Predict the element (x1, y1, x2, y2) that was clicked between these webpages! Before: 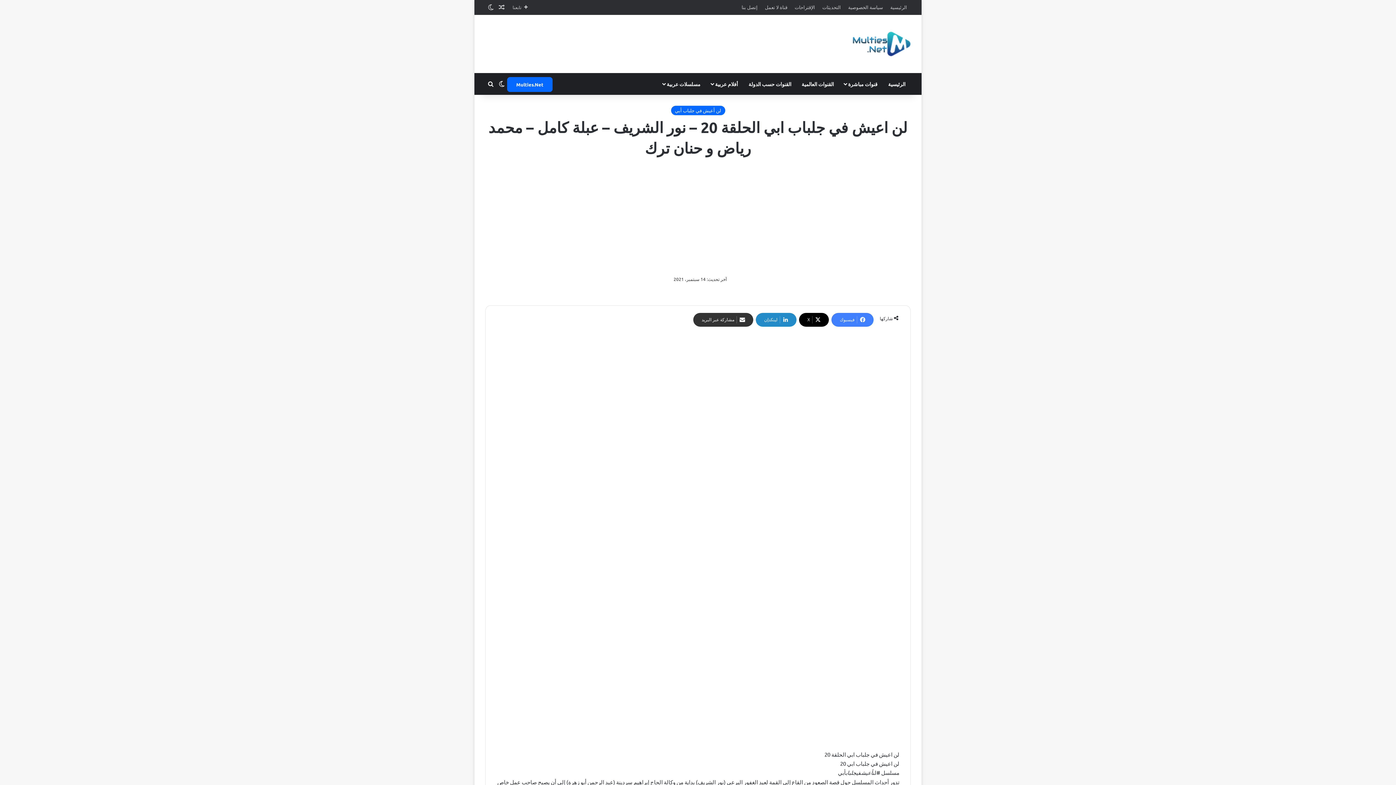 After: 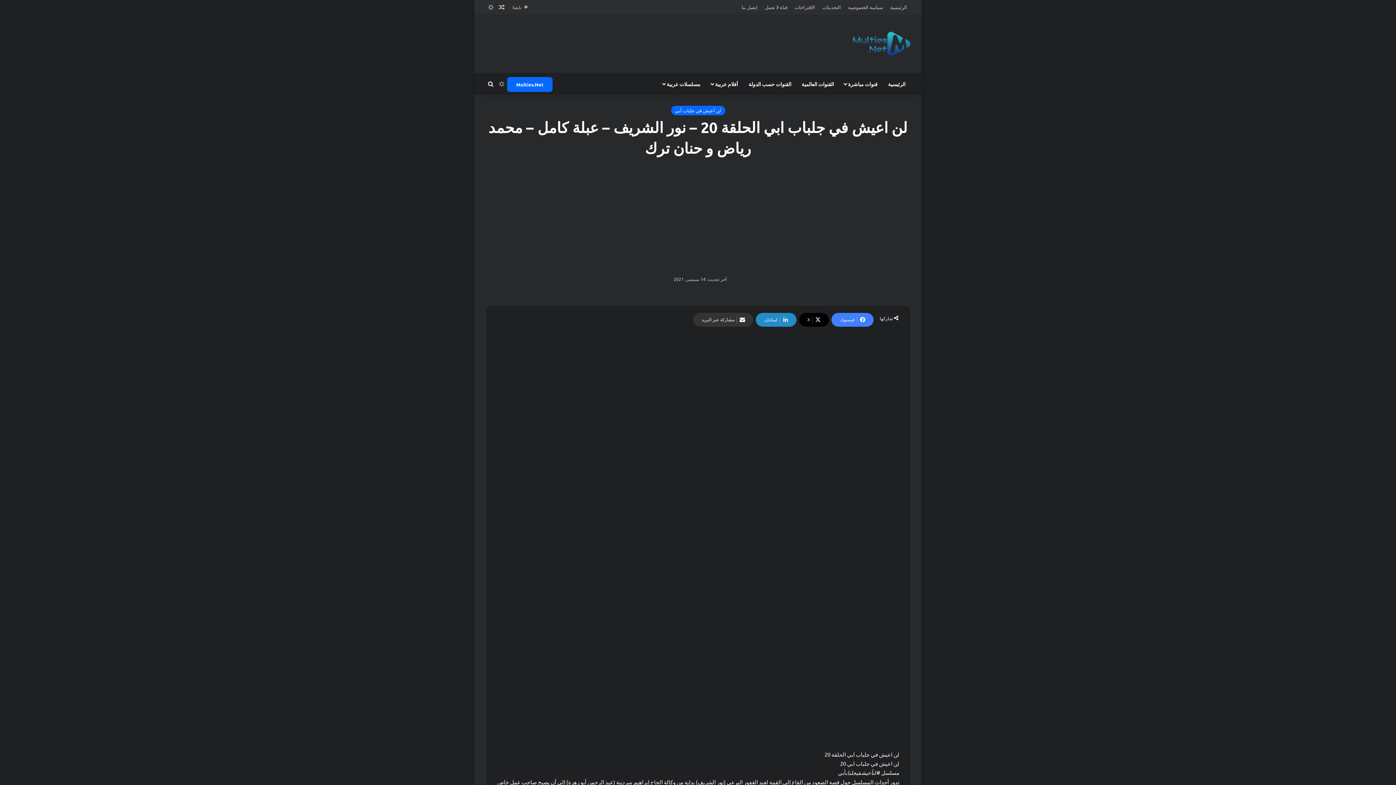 Action: bbox: (485, 0, 496, 14) label: الوضع المظلم